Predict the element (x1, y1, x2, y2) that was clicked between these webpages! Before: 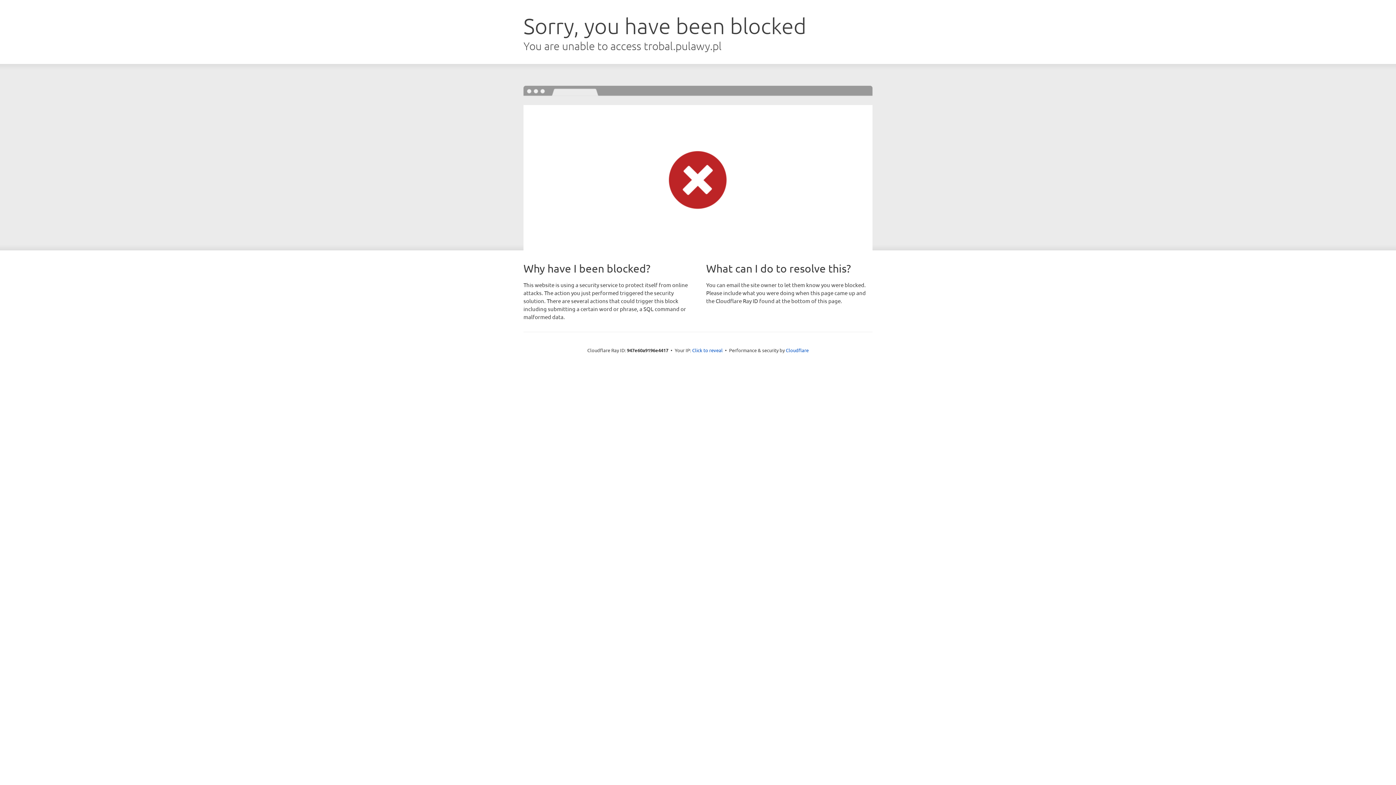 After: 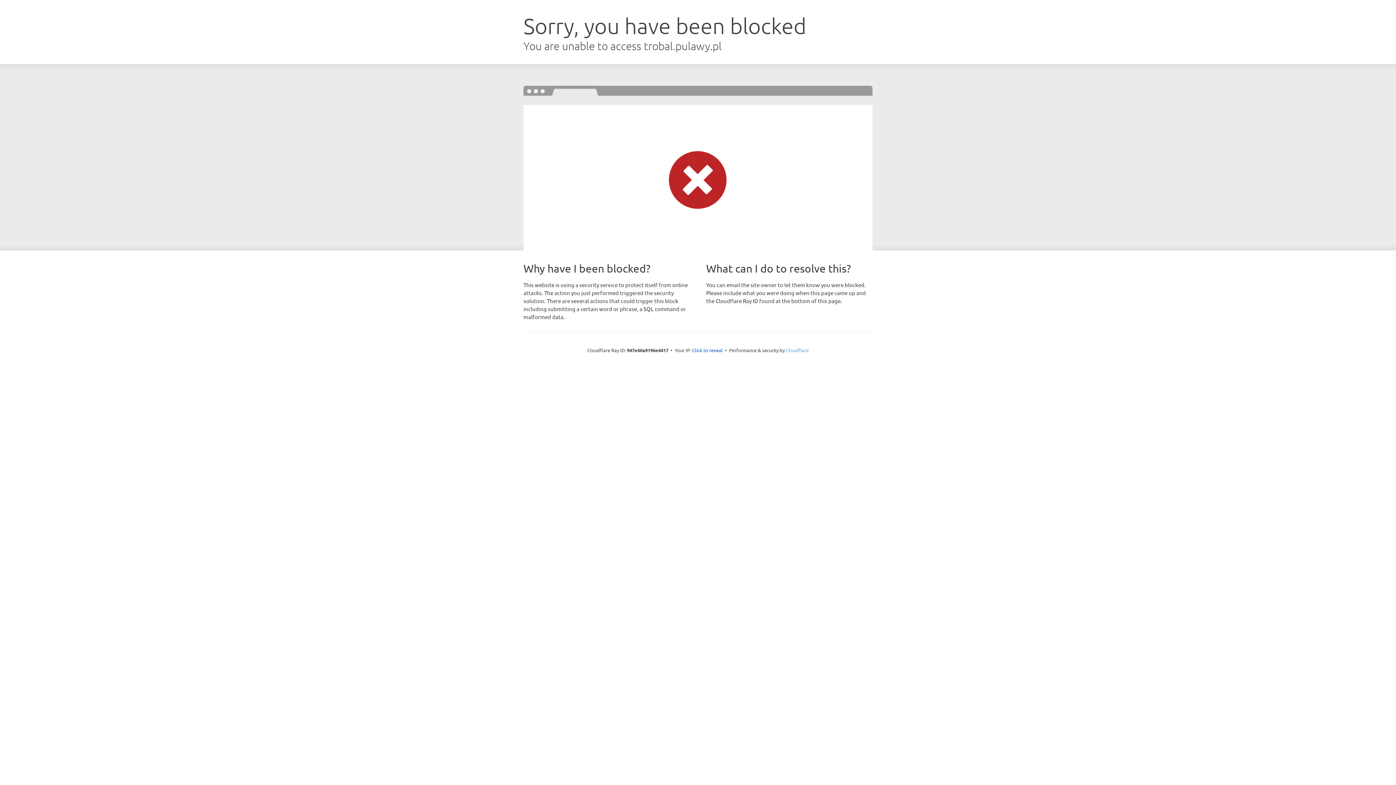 Action: bbox: (786, 347, 808, 353) label: Cloudflare